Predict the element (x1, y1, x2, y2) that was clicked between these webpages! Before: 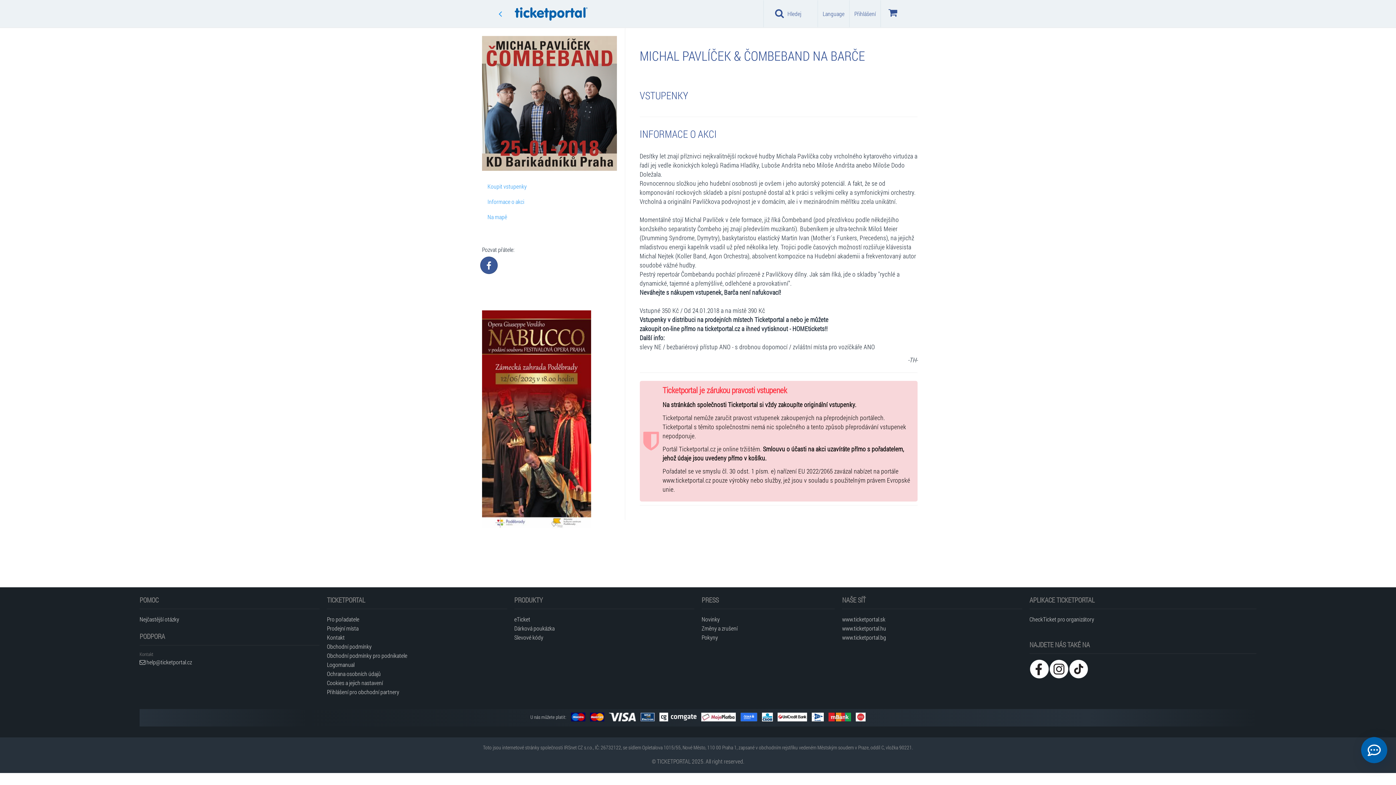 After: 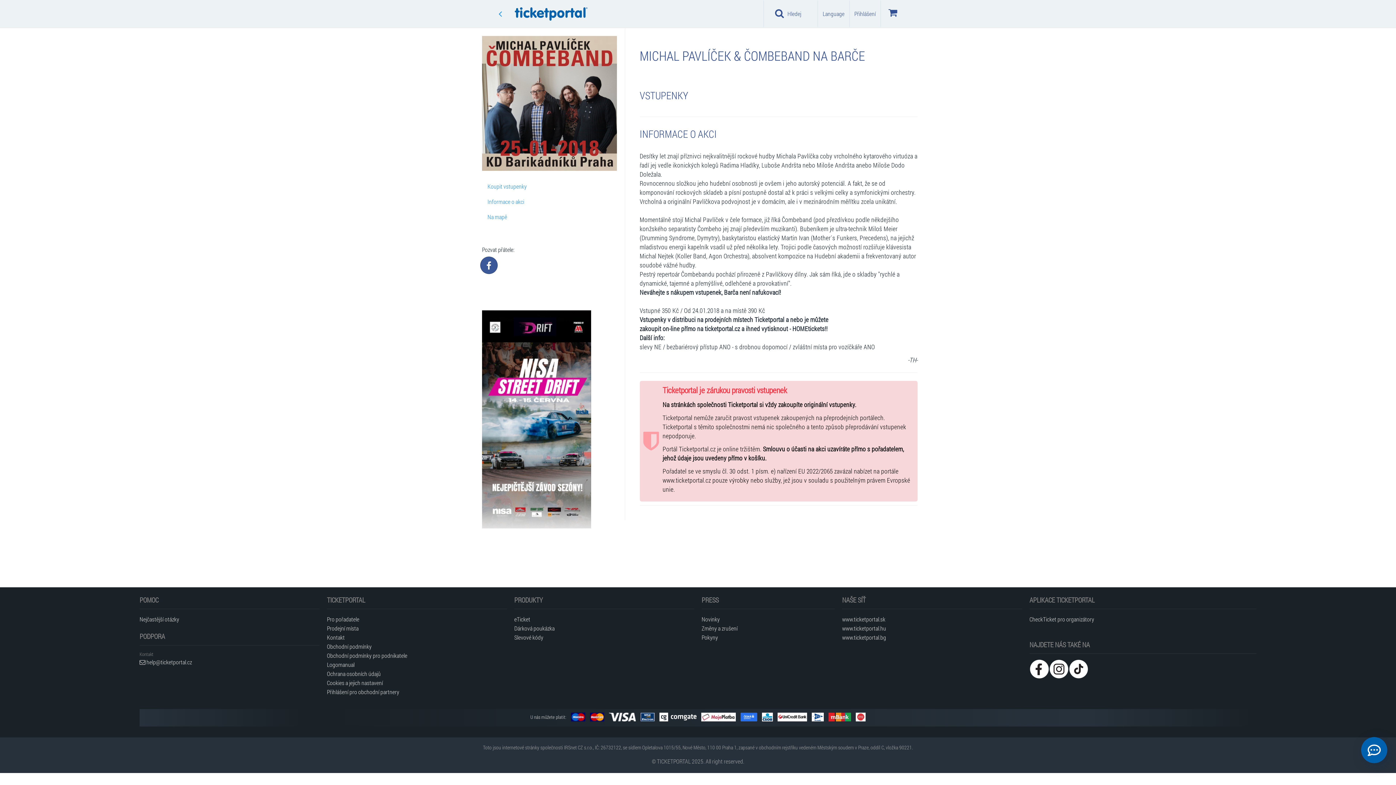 Action: bbox: (485, 0, 514, 27)